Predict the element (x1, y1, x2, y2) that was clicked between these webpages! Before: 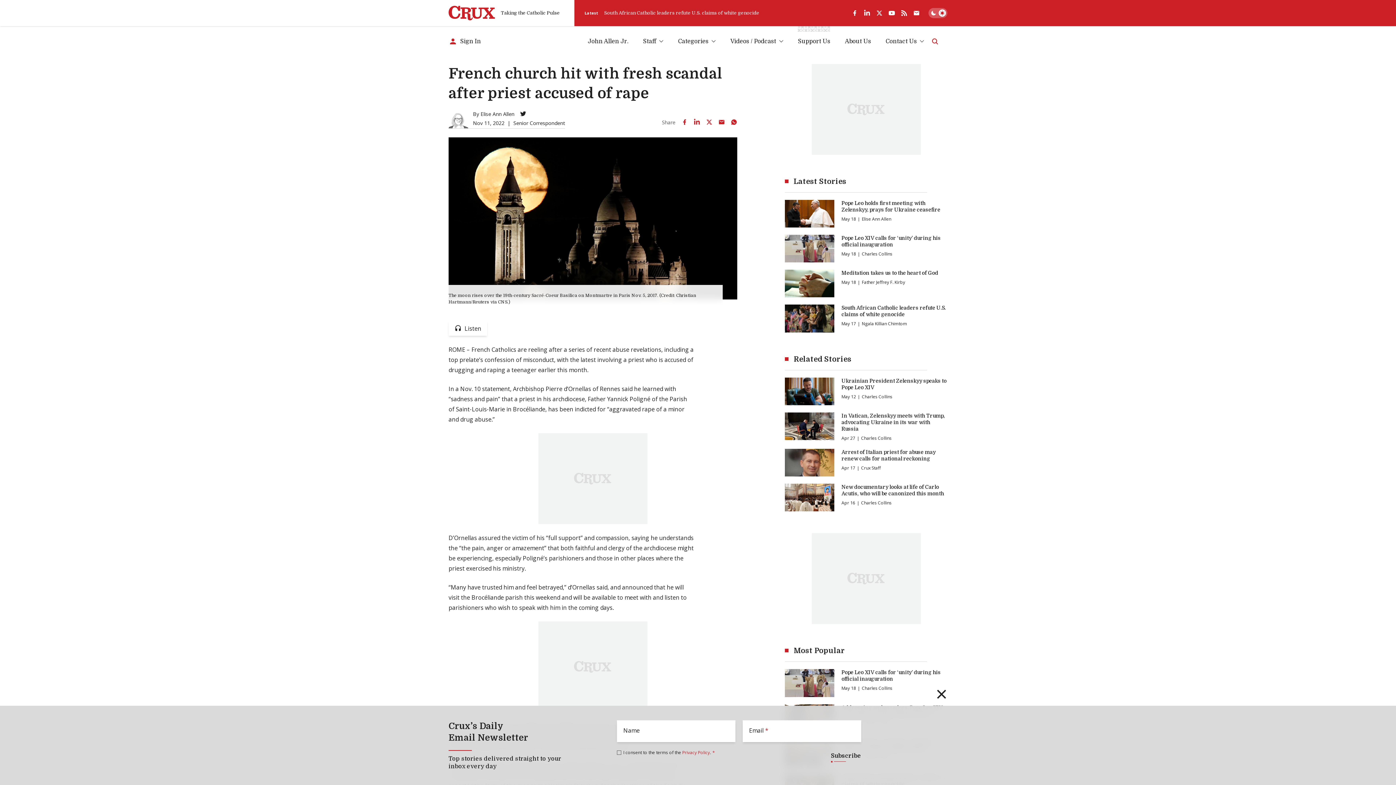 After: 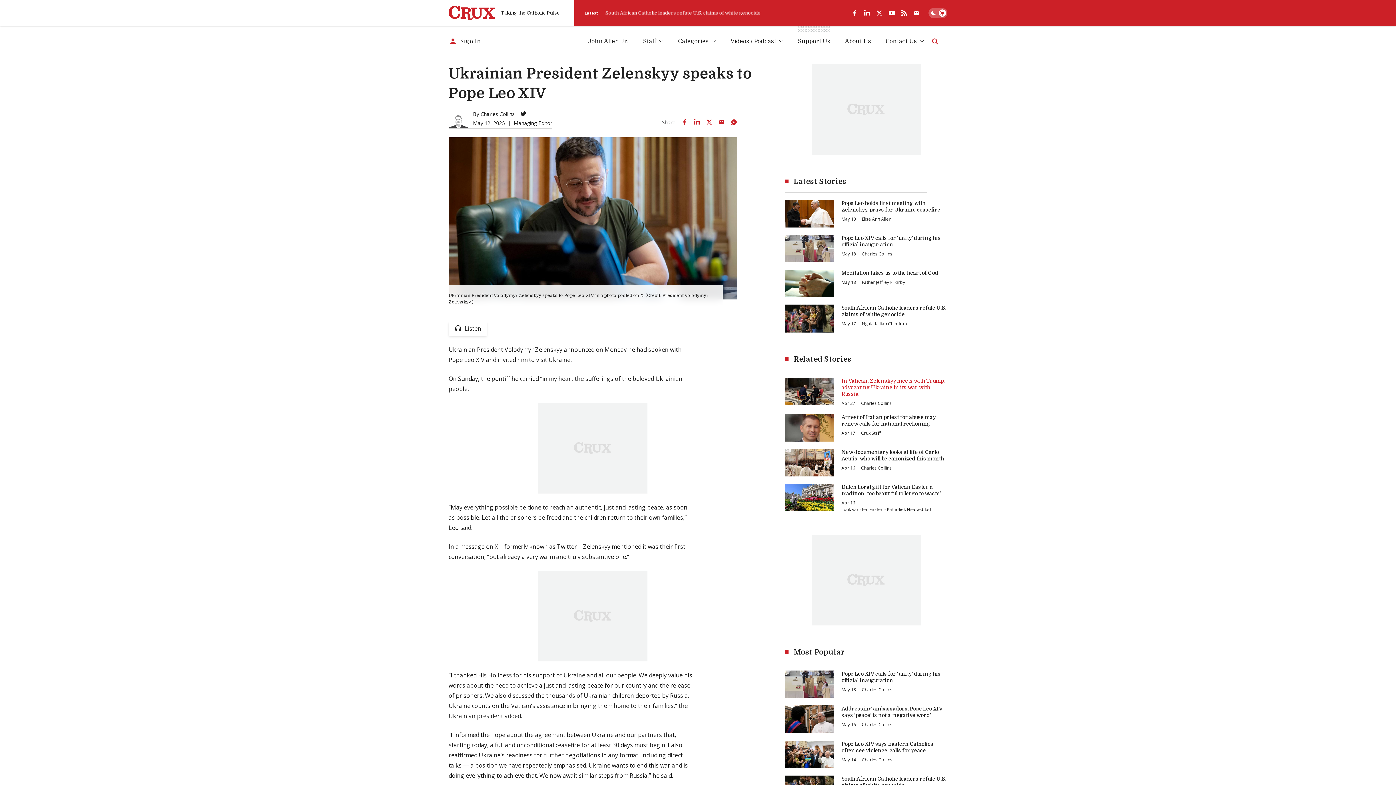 Action: label: Ukrainian President Zelenskyy speaks to Pope Leo XIV bbox: (841, 377, 947, 390)